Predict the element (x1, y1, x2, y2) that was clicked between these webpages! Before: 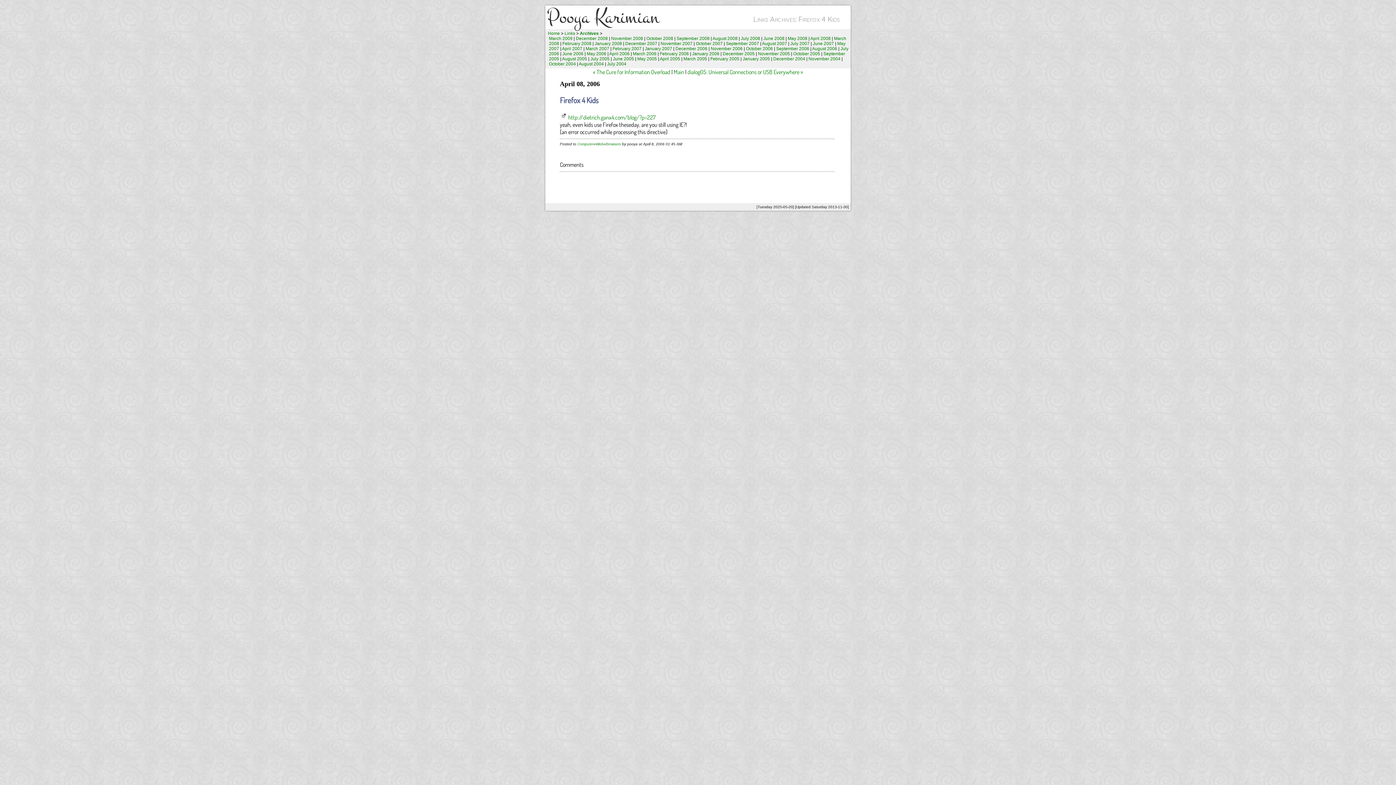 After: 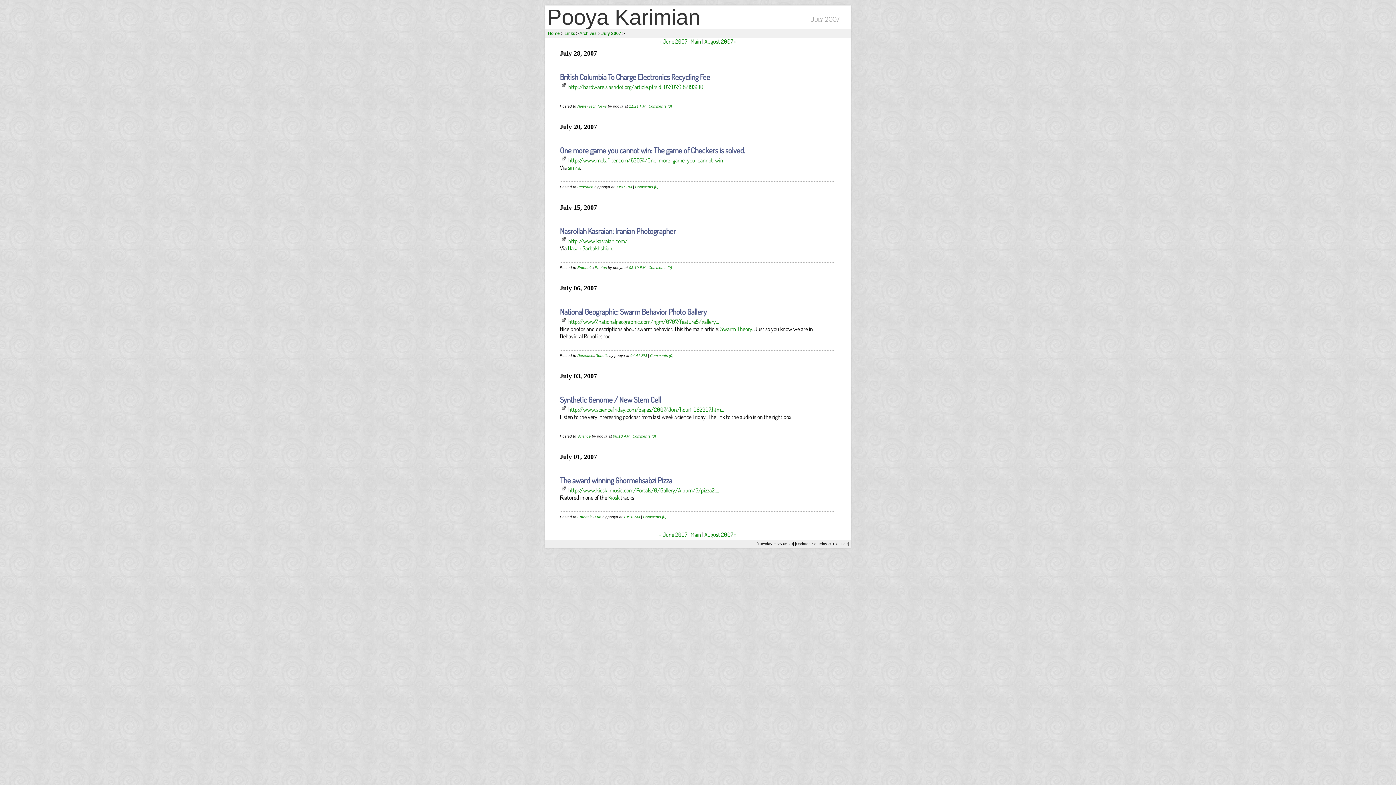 Action: bbox: (790, 41, 809, 46) label: July 2007